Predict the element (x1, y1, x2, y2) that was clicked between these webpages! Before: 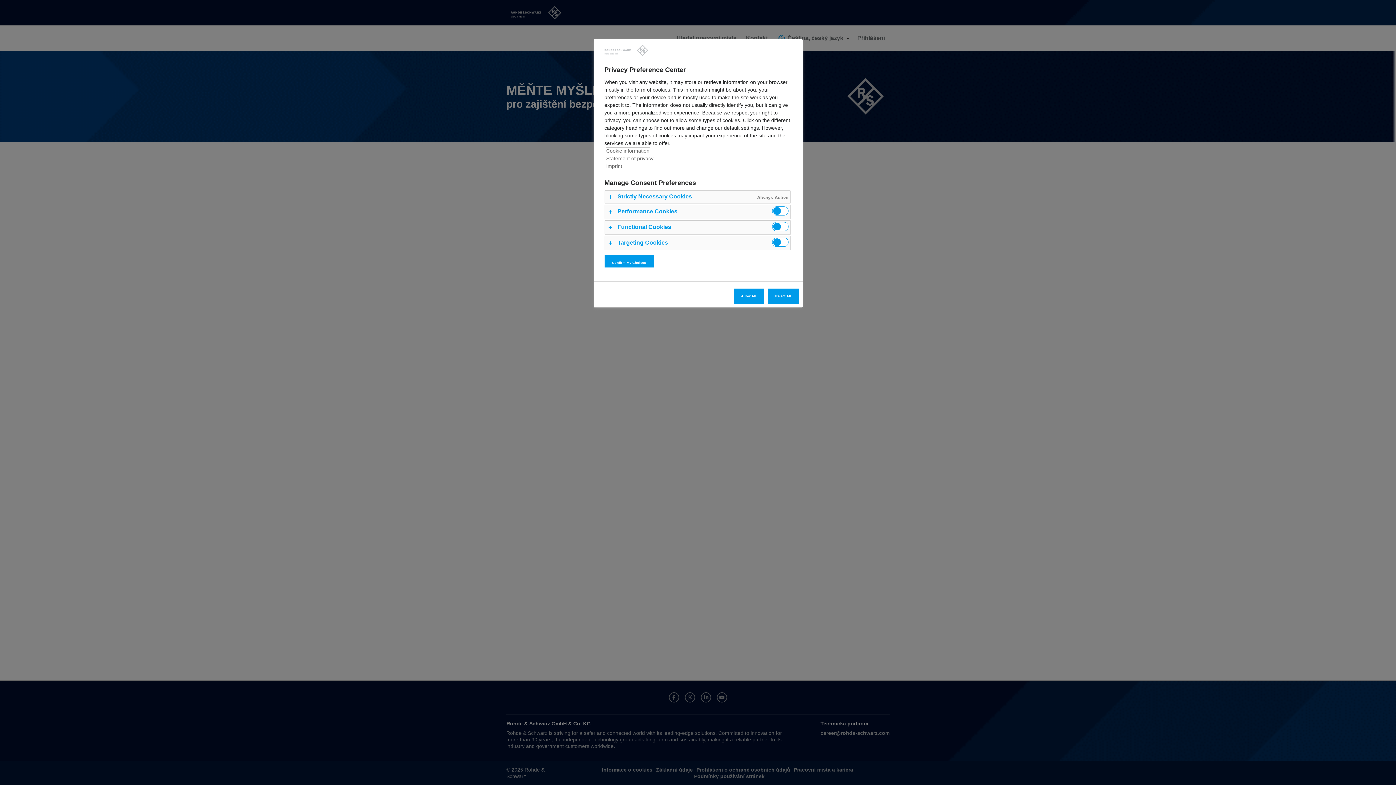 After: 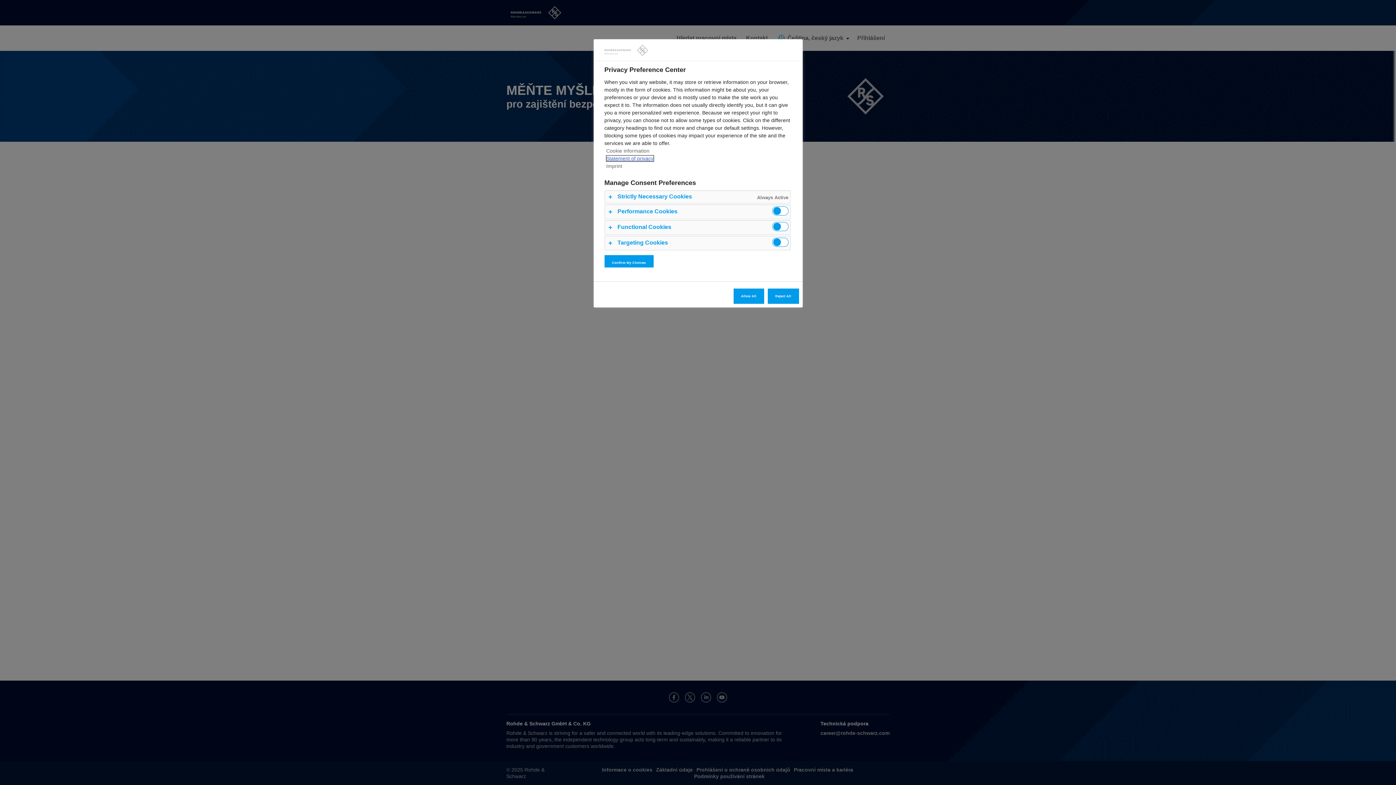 Action: label: Statement of privacy bbox: (606, 155, 653, 161)